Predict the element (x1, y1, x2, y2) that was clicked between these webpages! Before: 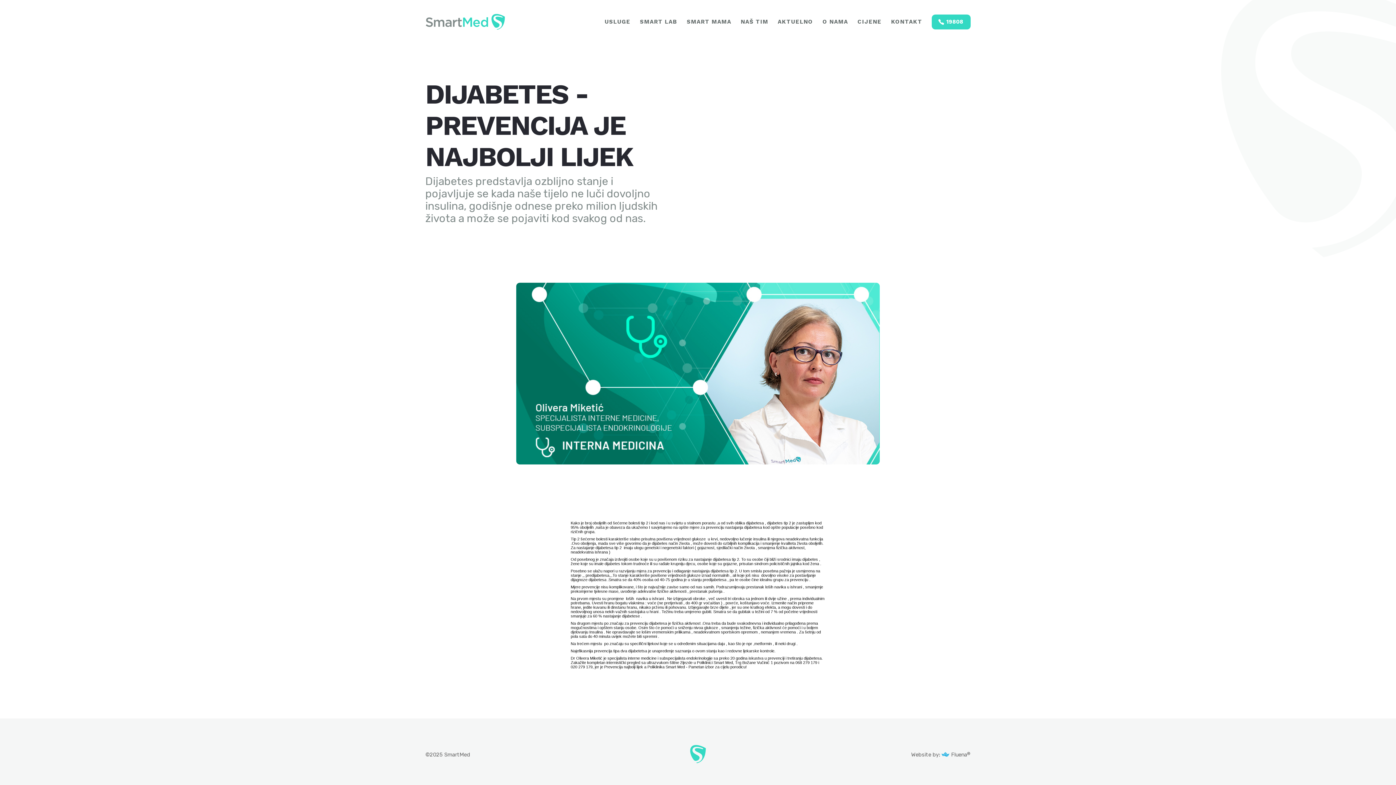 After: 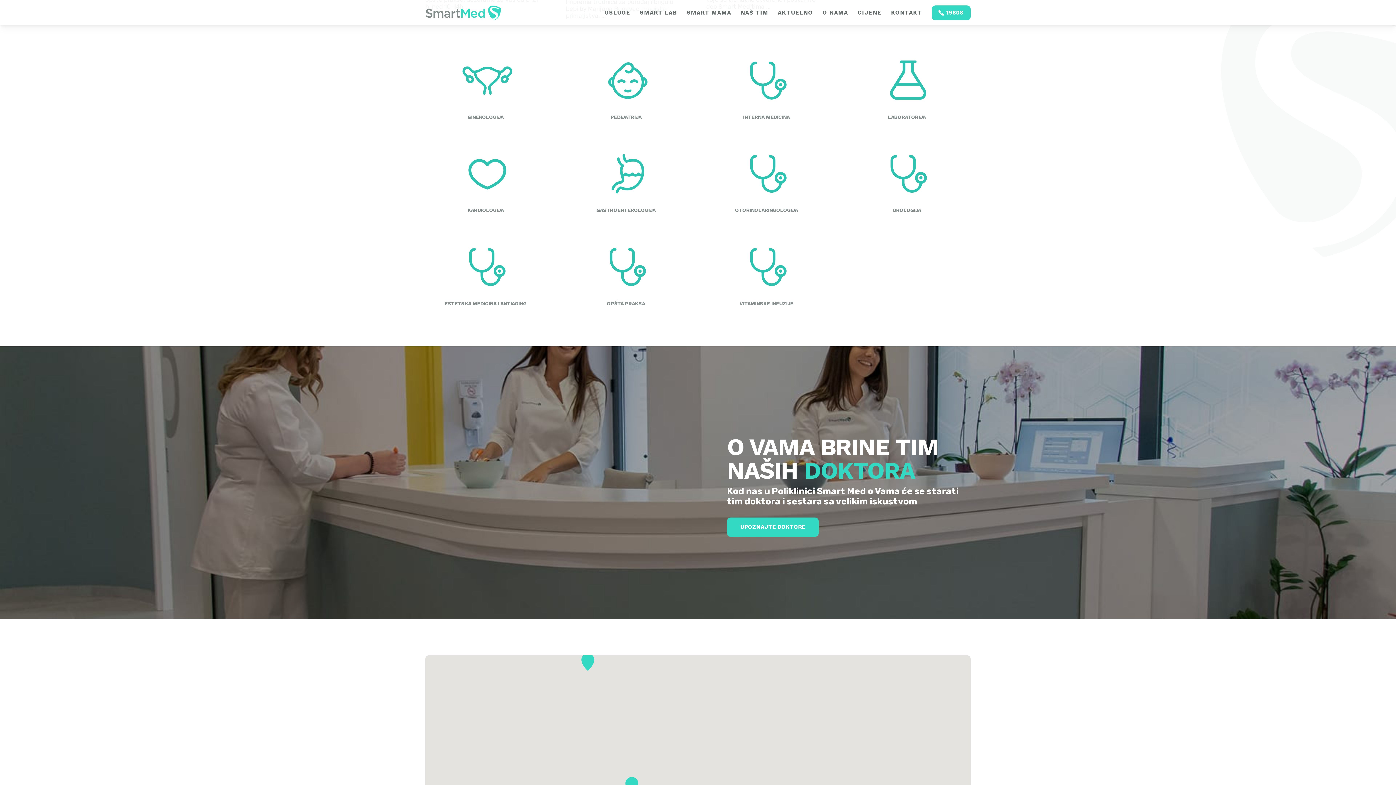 Action: bbox: (891, 18, 922, 24) label: KONTAKT